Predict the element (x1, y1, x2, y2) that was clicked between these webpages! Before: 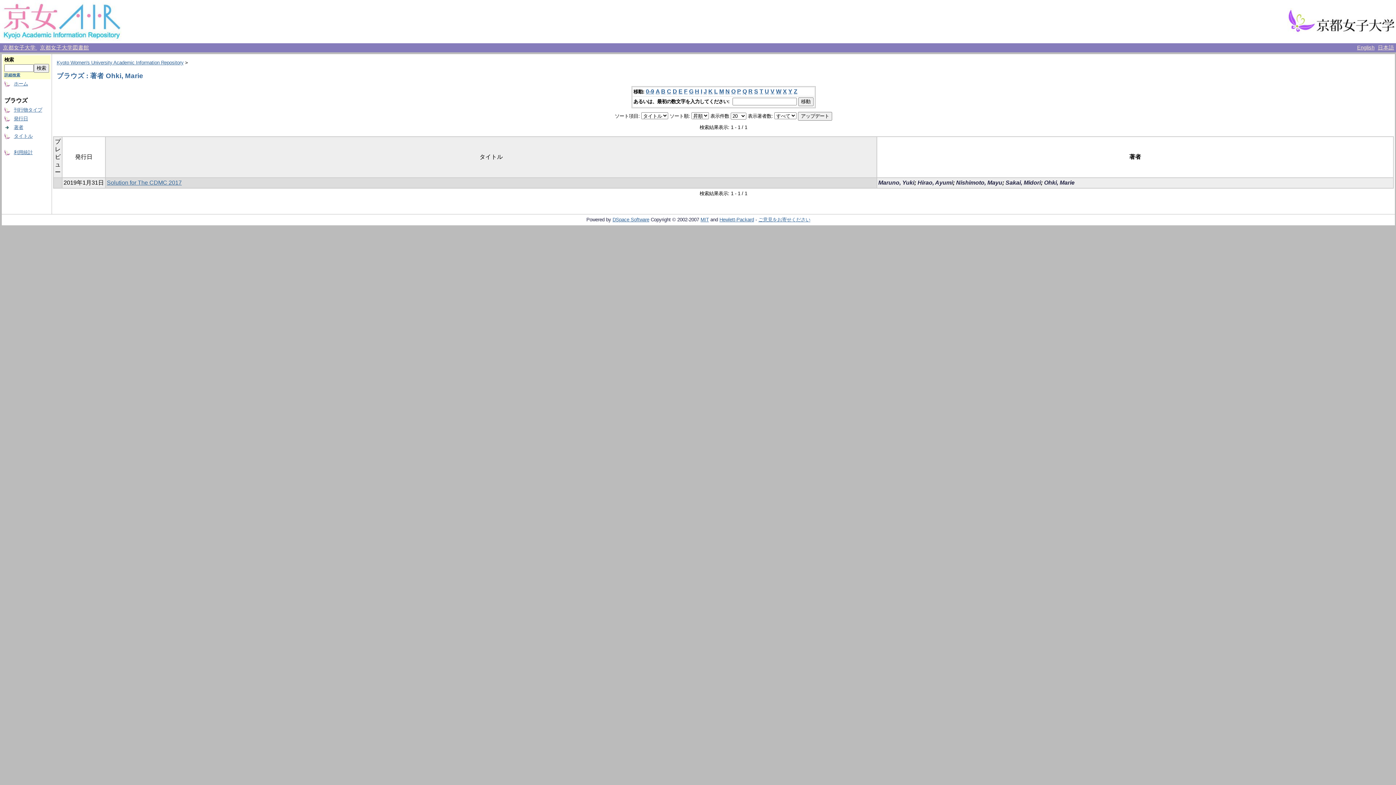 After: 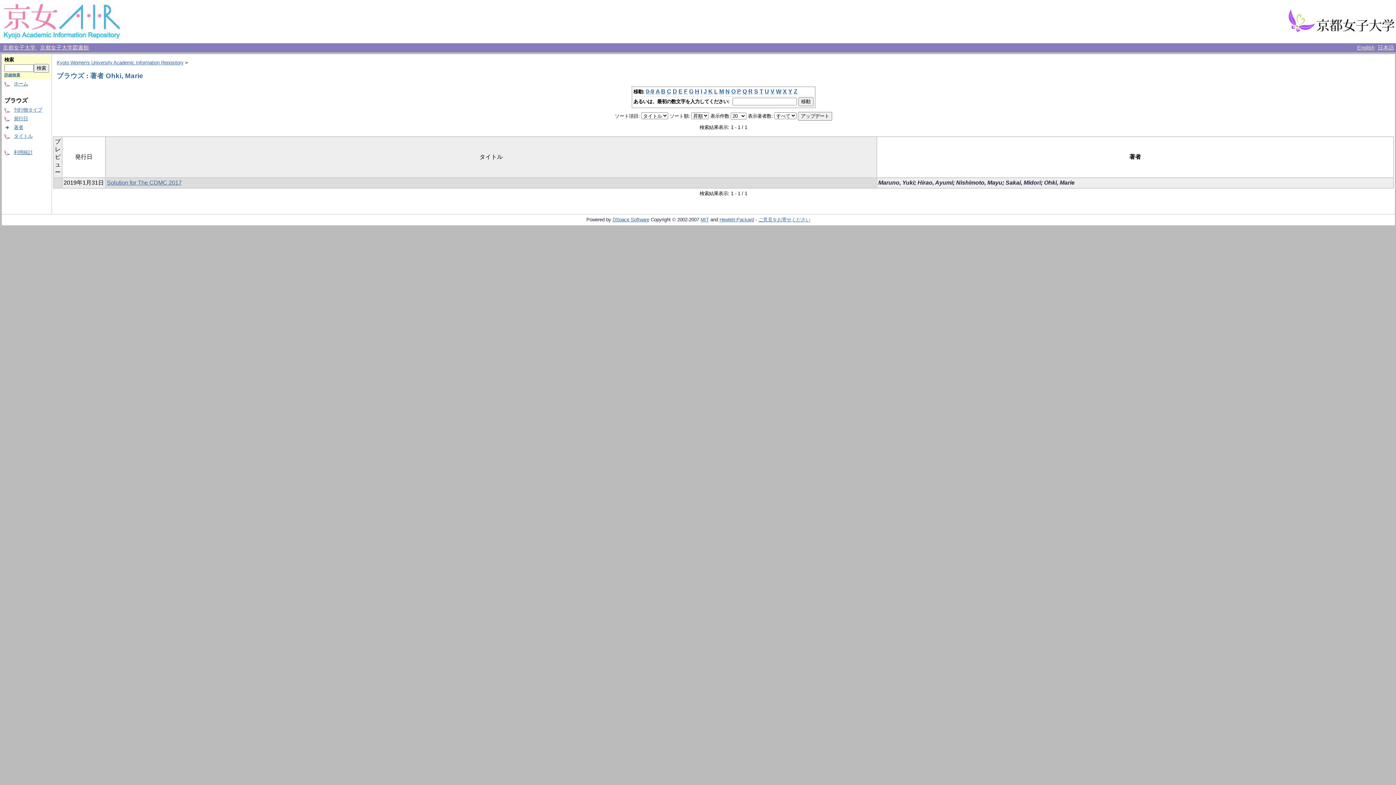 Action: label: P bbox: (737, 88, 741, 94)